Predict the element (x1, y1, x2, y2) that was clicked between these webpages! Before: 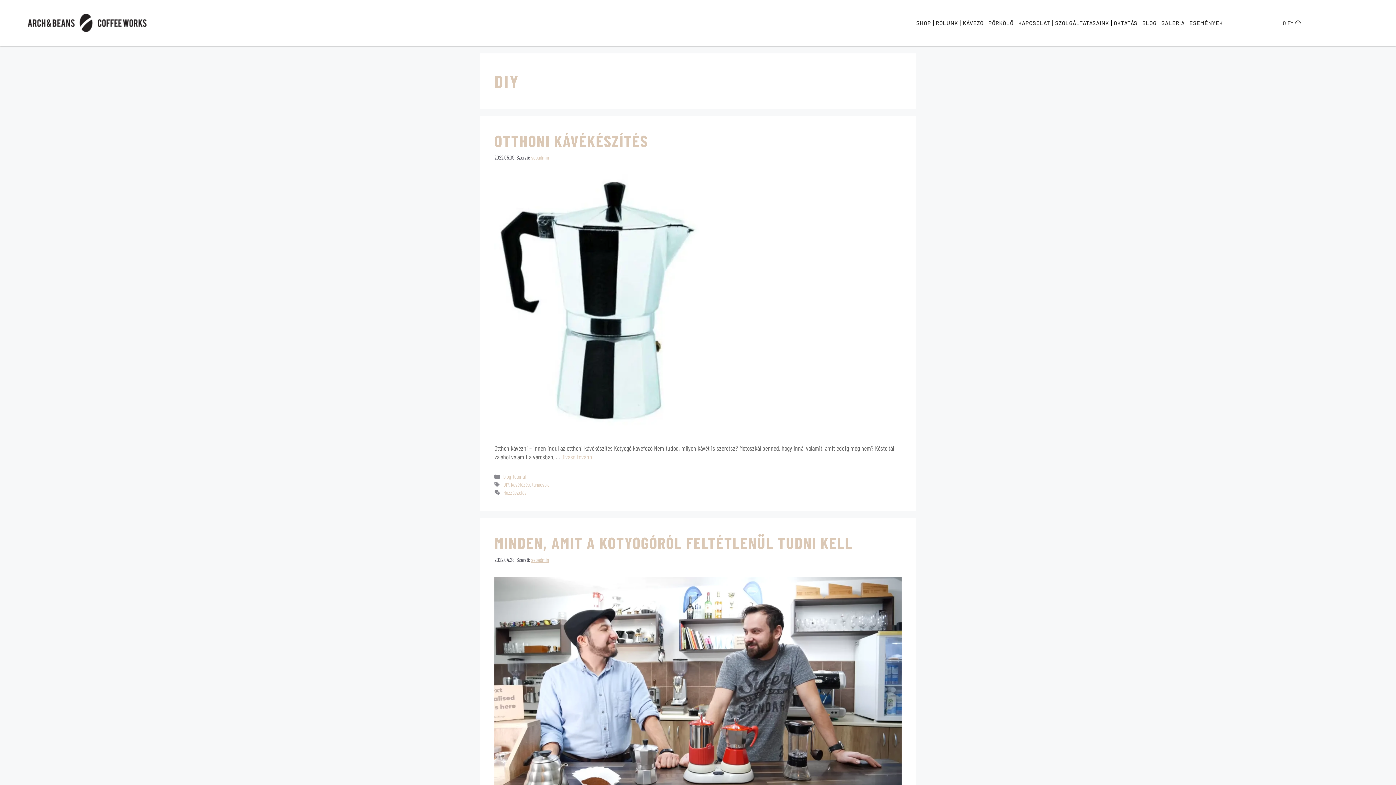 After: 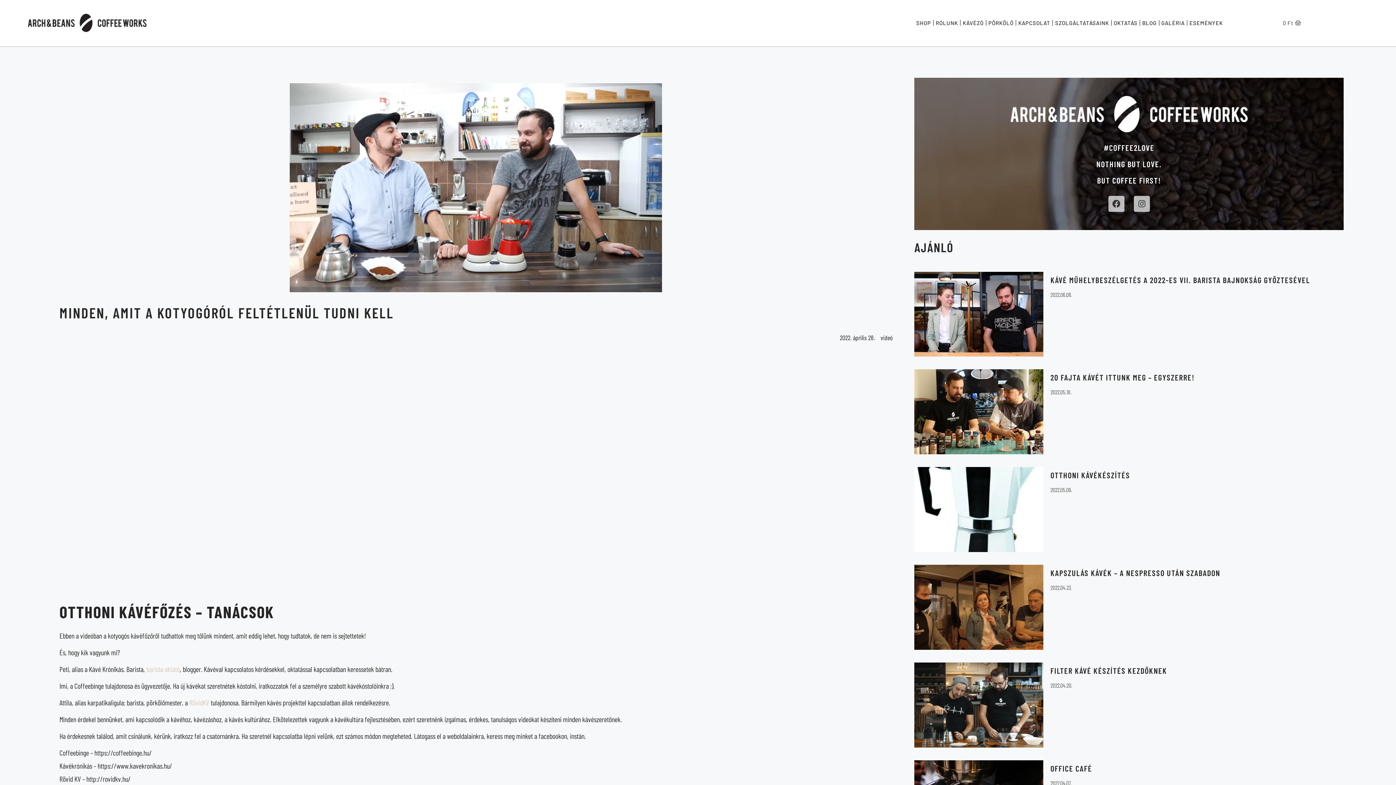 Action: label: MINDEN, AMIT A KOTYOGÓRÓL FELTÉTLENÜL TUDNI KELL bbox: (494, 533, 852, 552)